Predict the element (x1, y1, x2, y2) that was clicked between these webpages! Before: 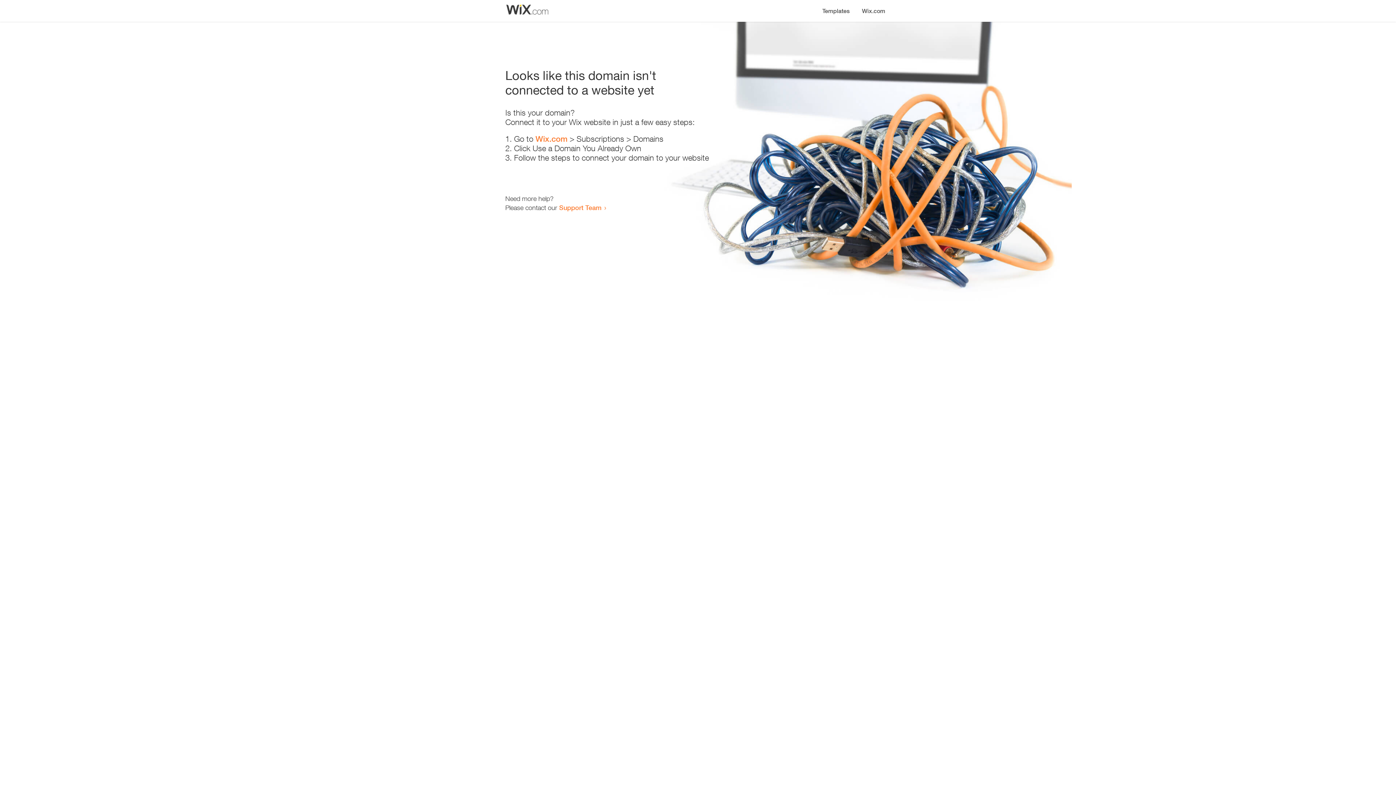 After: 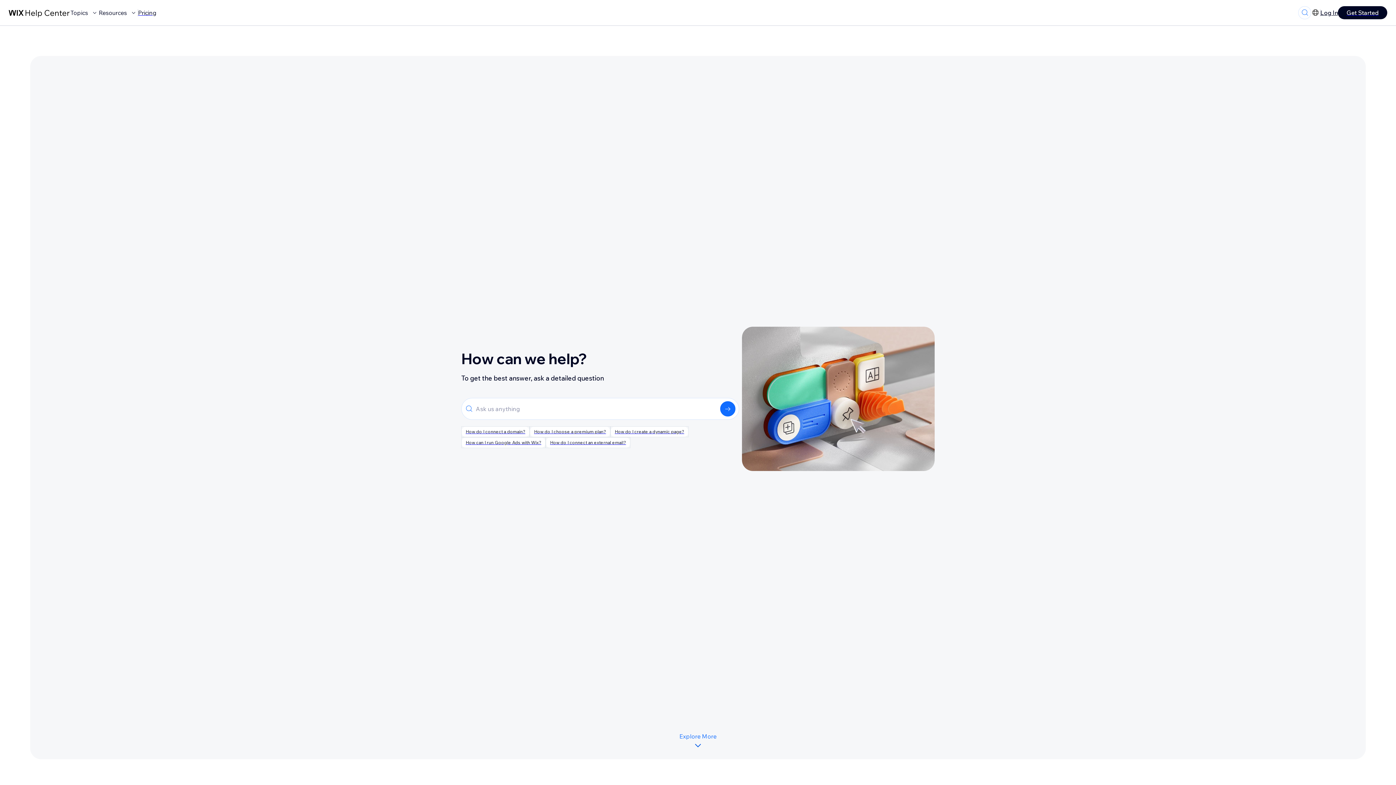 Action: label: Support Team bbox: (559, 203, 601, 211)